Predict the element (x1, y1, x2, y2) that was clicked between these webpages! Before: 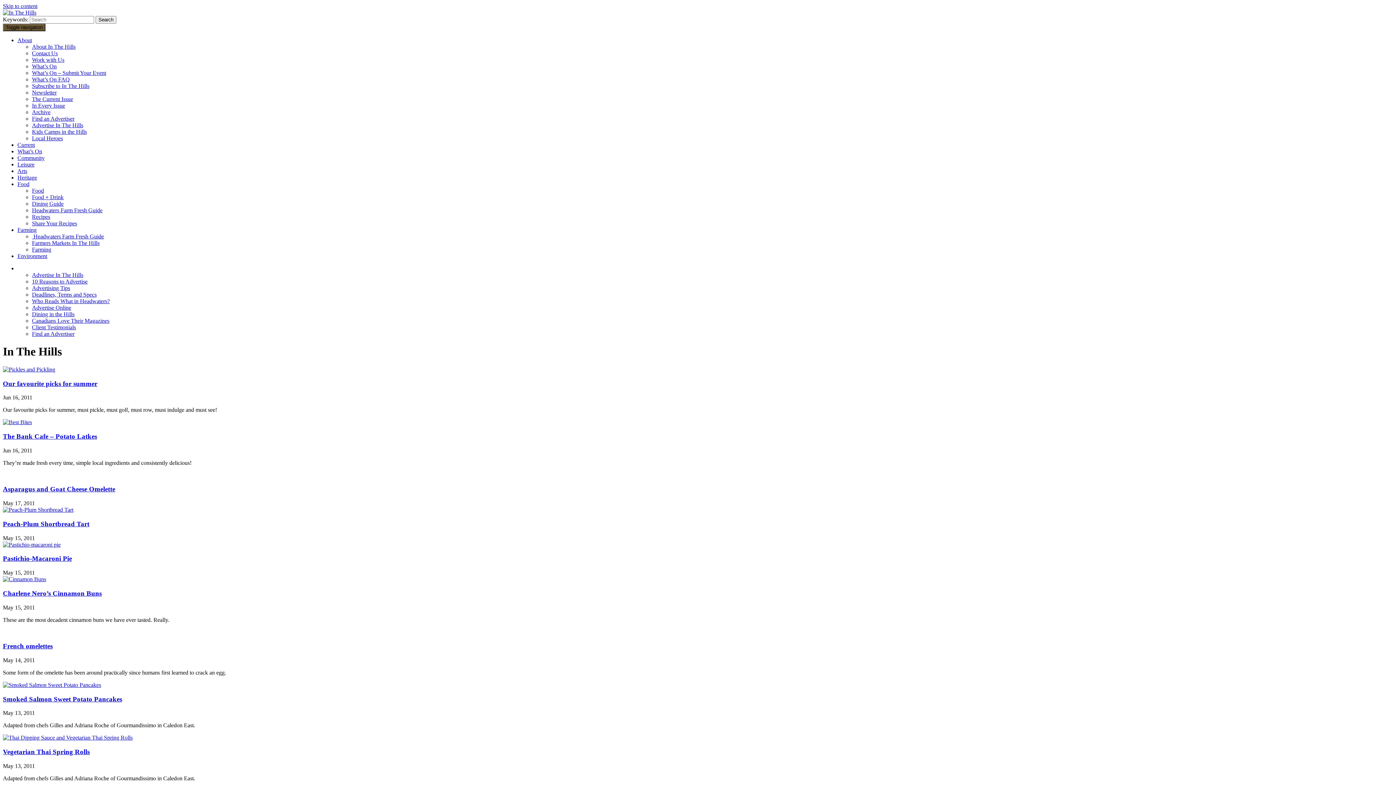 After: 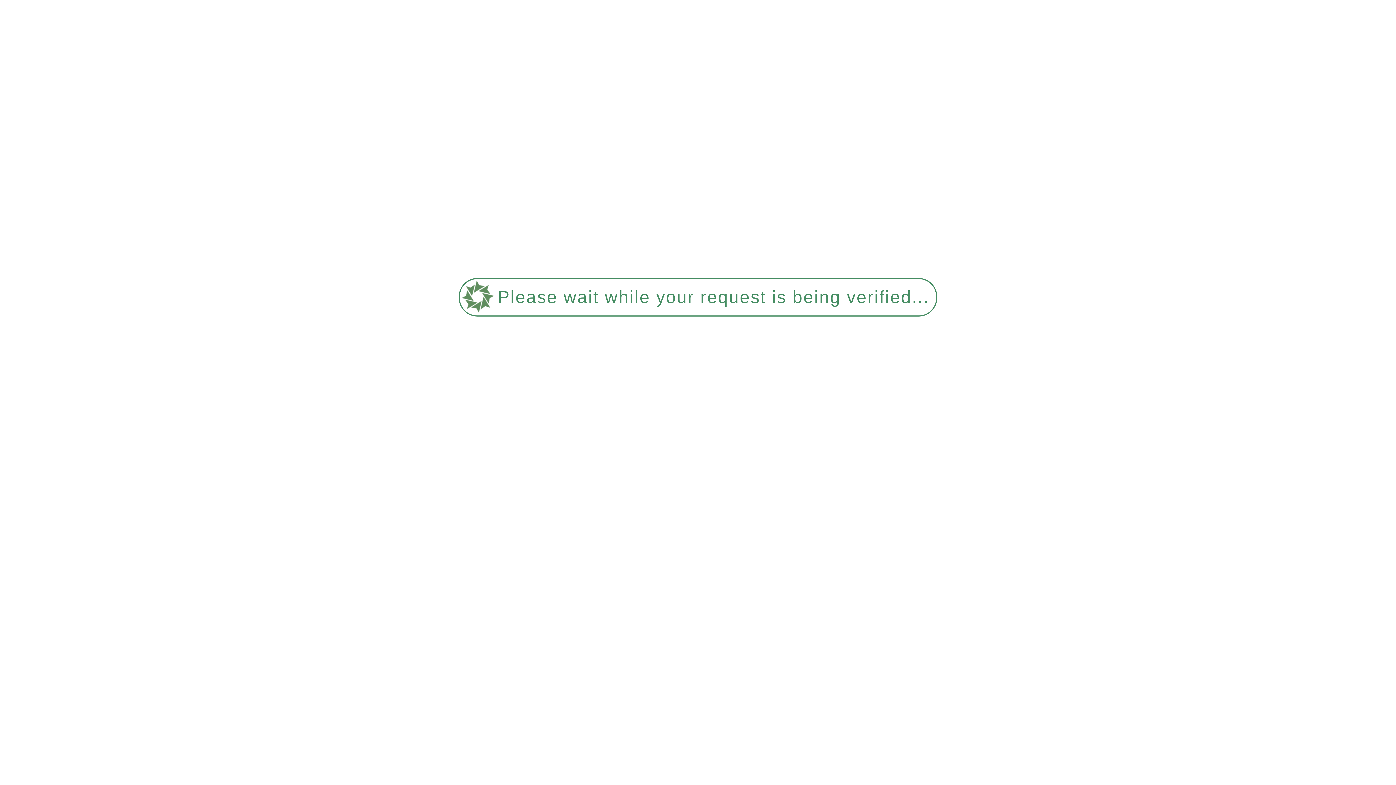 Action: label: Farming bbox: (32, 246, 51, 252)